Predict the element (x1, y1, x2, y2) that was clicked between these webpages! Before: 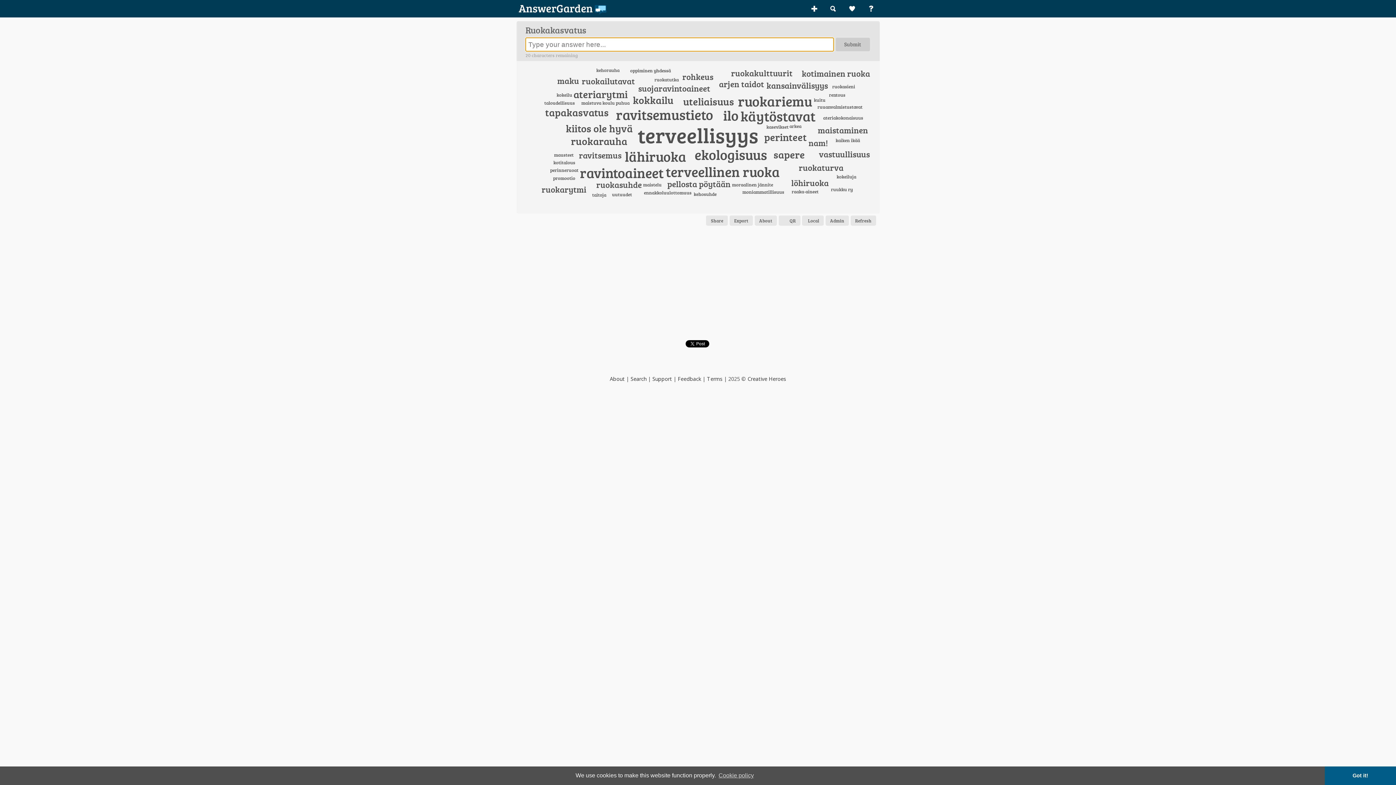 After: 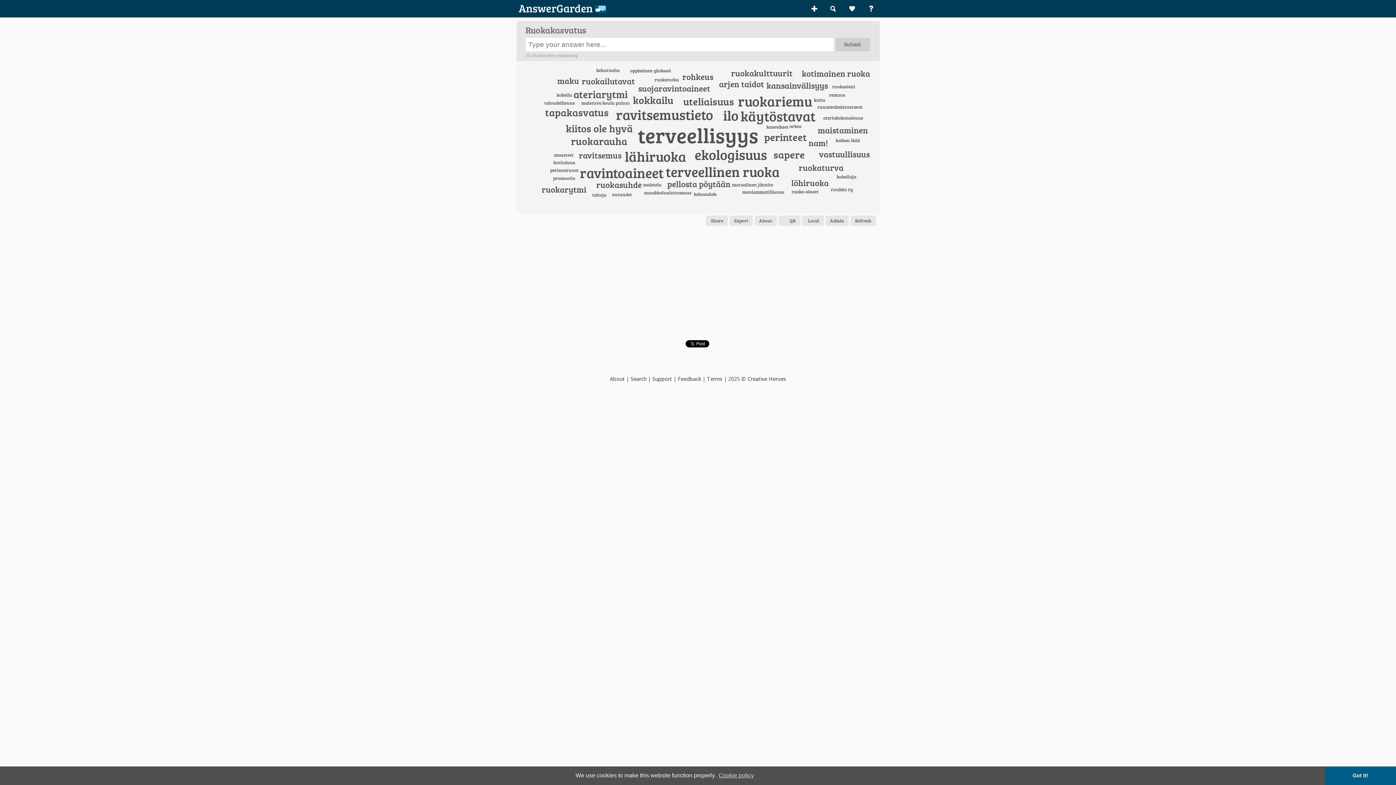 Action: bbox: (652, 375, 672, 382) label: Support